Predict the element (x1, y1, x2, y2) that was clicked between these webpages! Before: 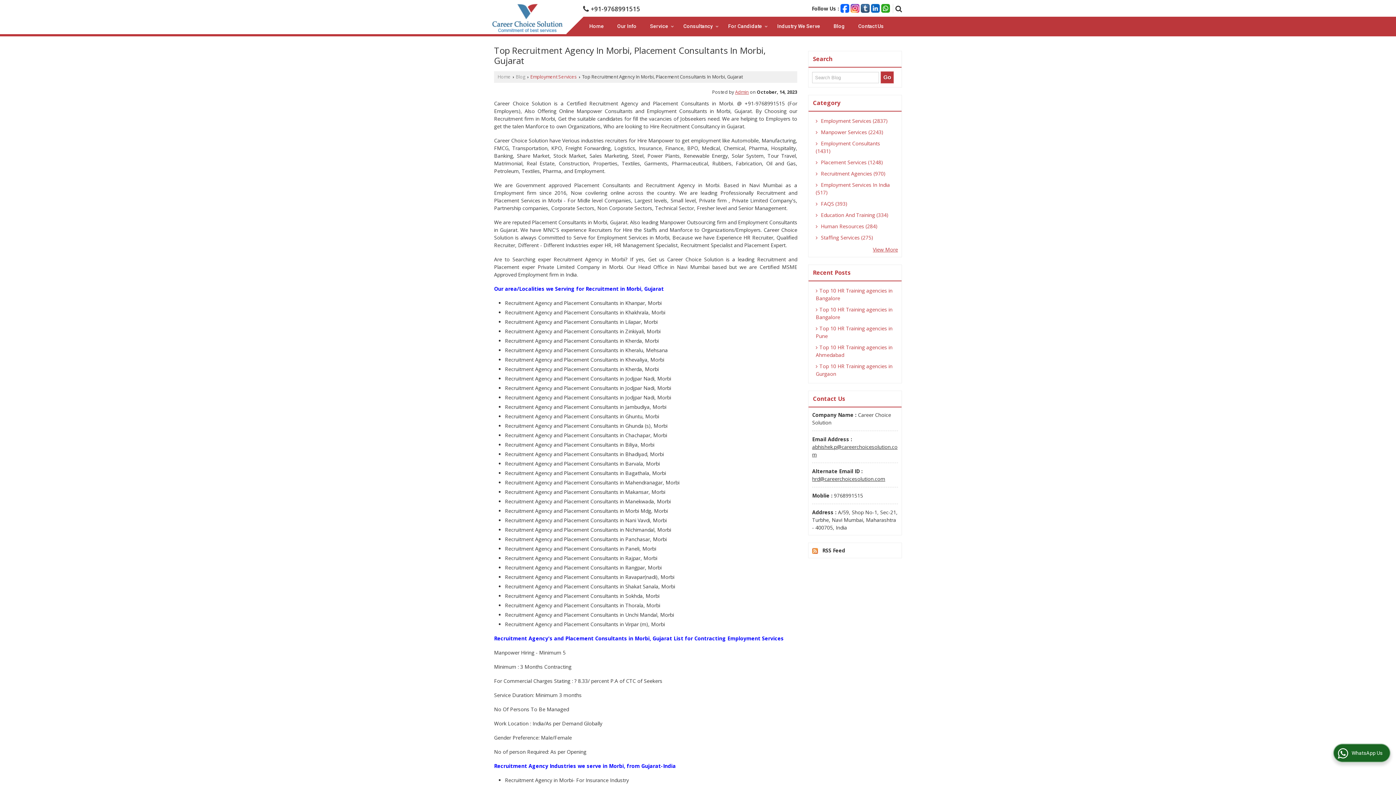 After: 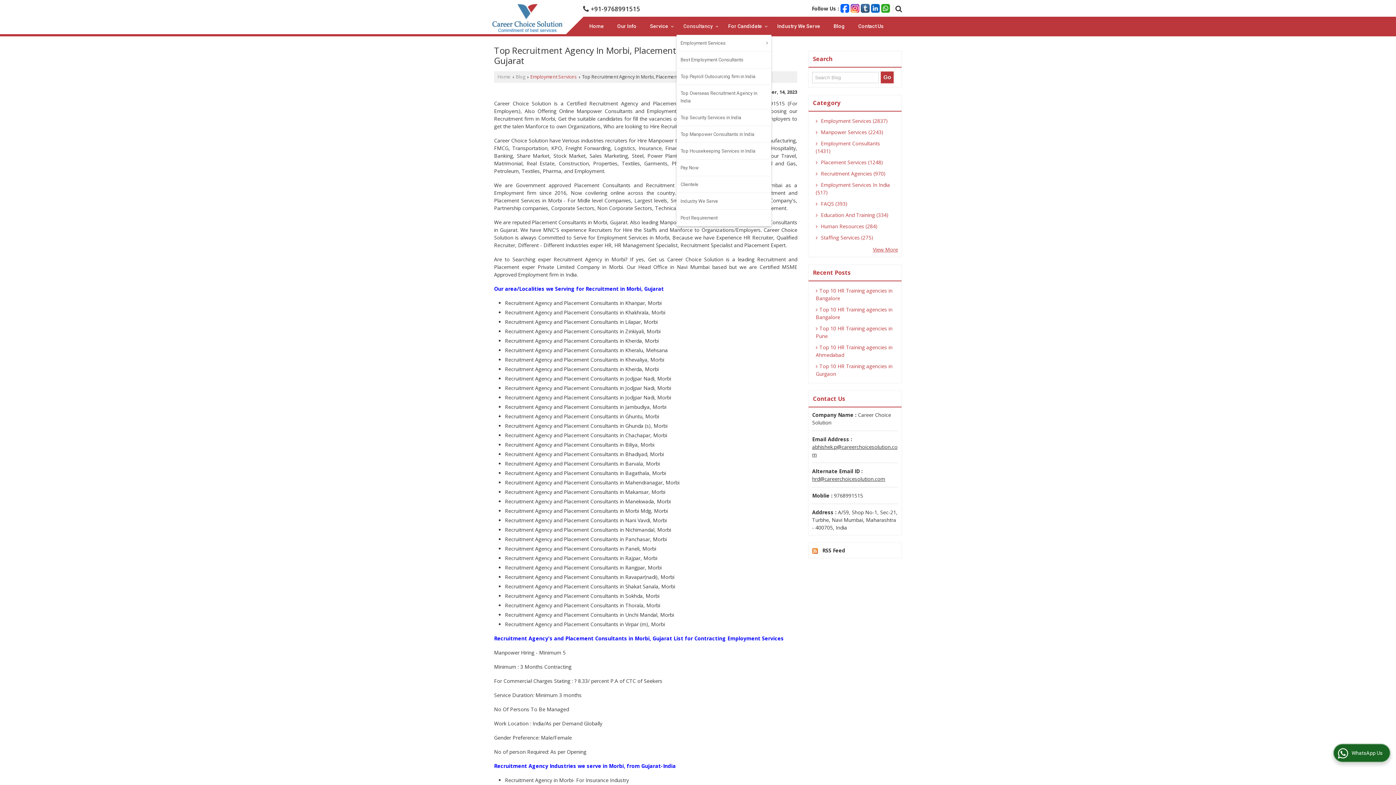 Action: bbox: (677, 18, 721, 33) label: Consultancy